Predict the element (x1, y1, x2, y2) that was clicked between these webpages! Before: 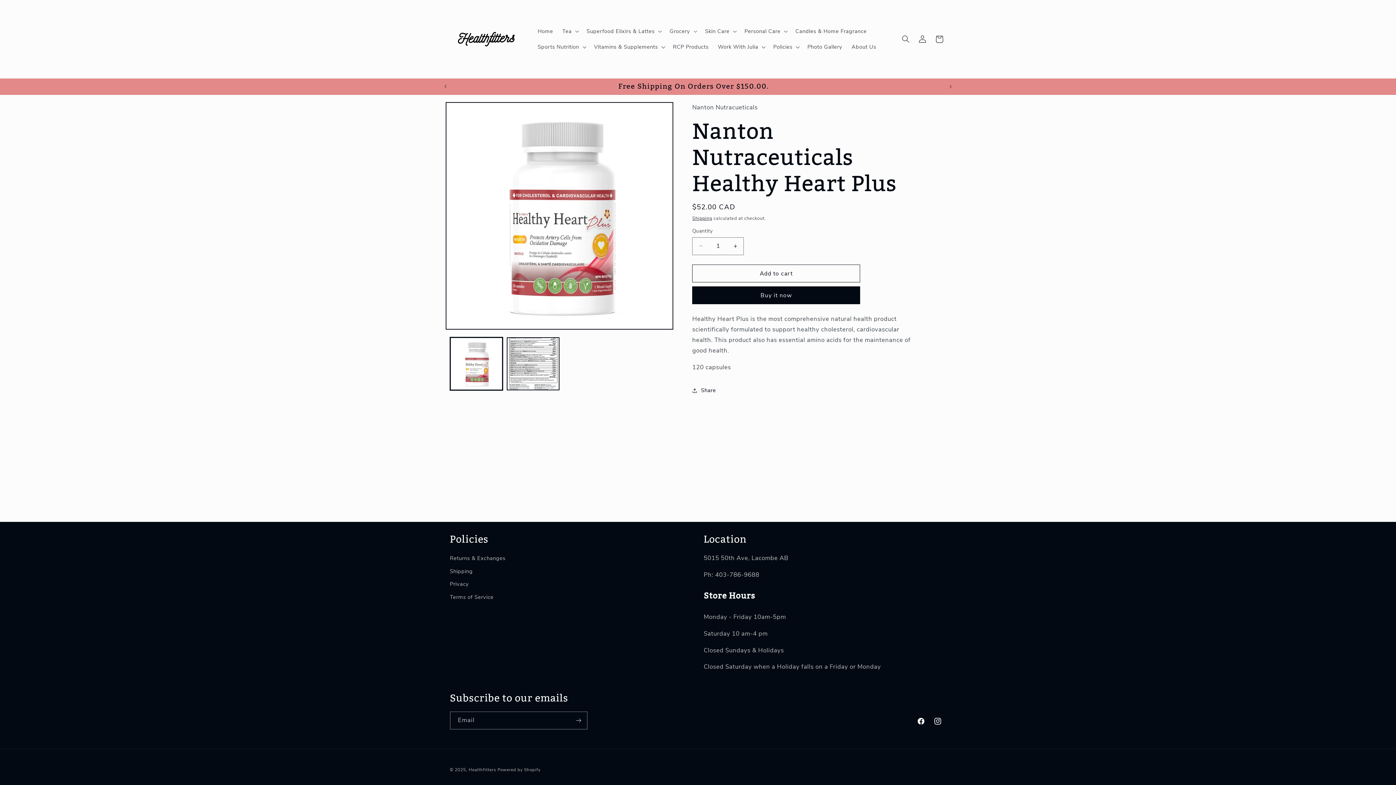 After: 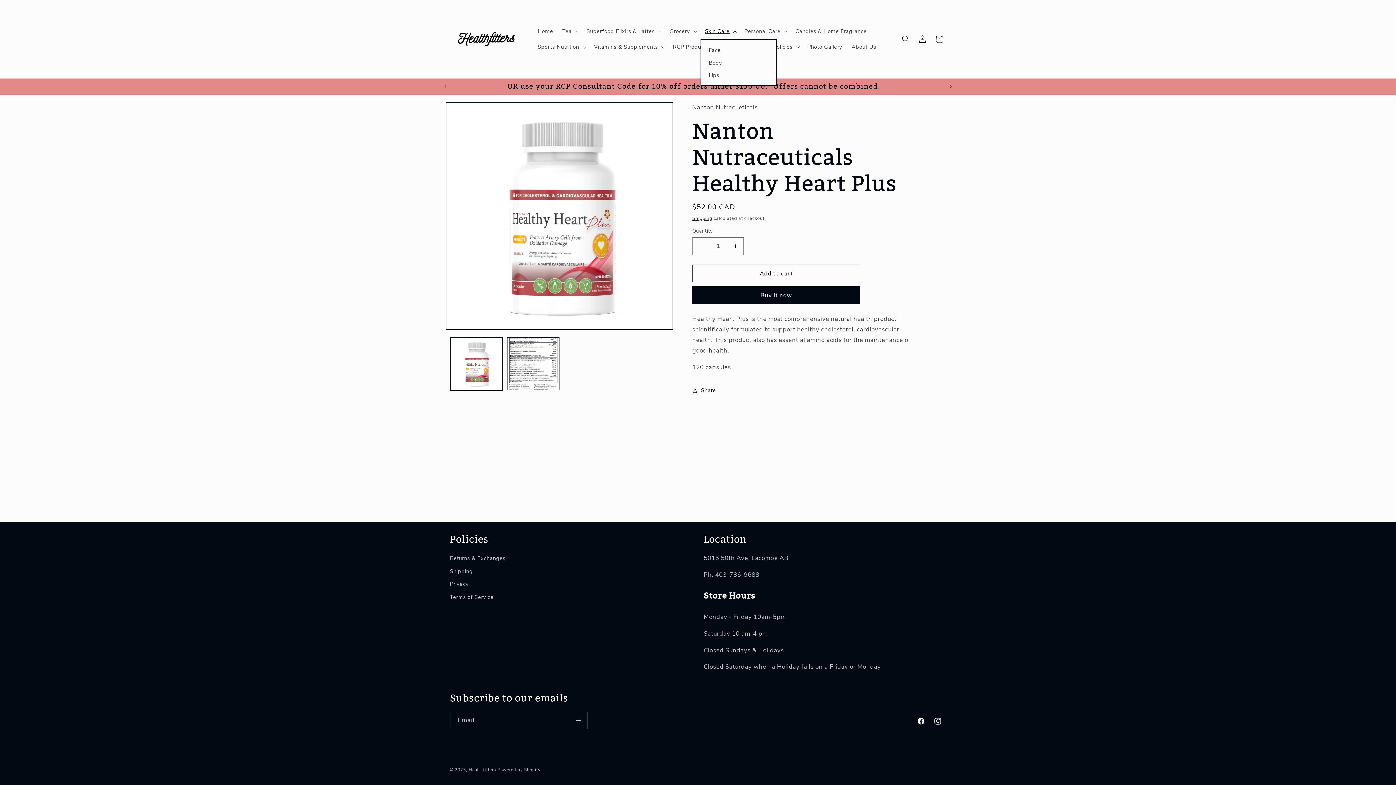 Action: bbox: (700, 23, 740, 39) label: Skin Care